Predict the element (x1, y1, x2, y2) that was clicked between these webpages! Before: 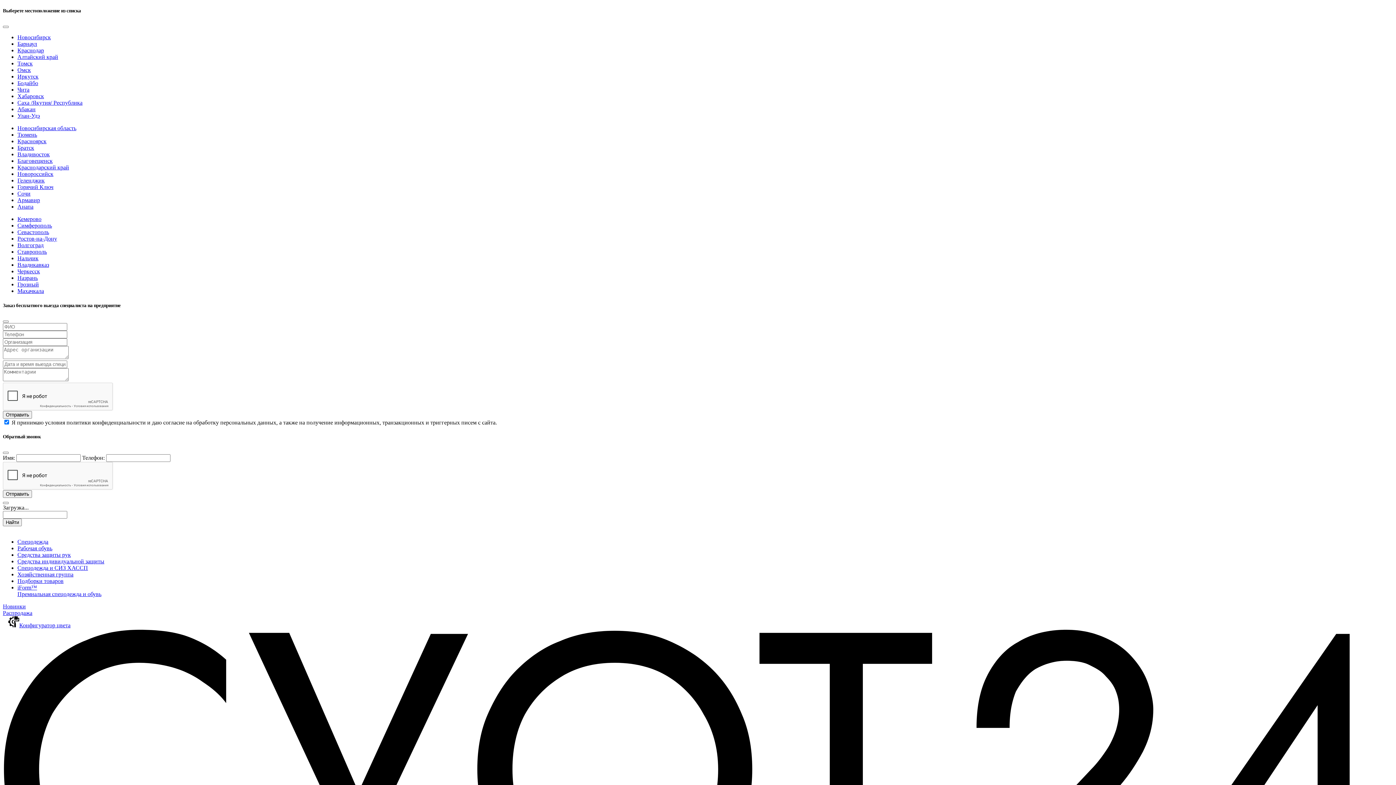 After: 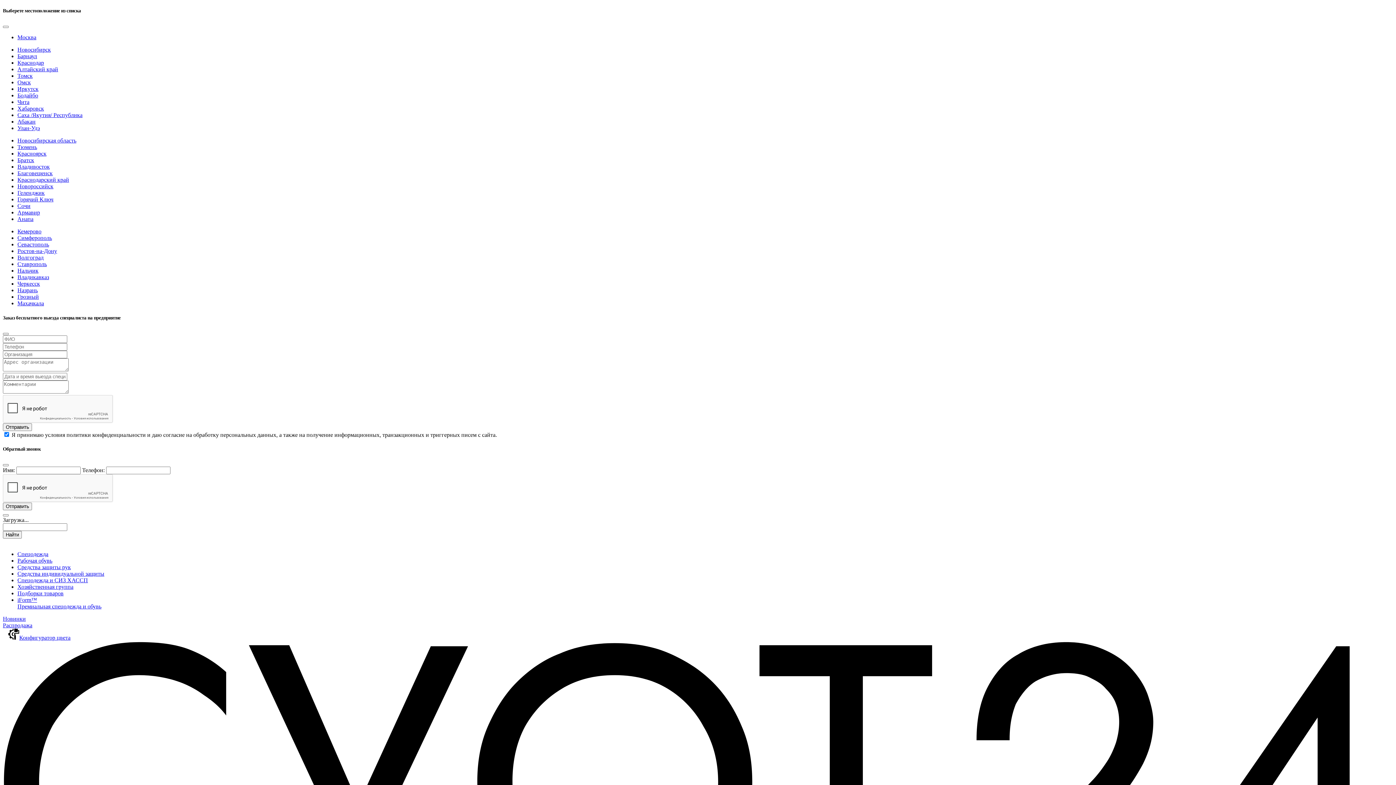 Action: label: Барнаул bbox: (17, 40, 37, 47)